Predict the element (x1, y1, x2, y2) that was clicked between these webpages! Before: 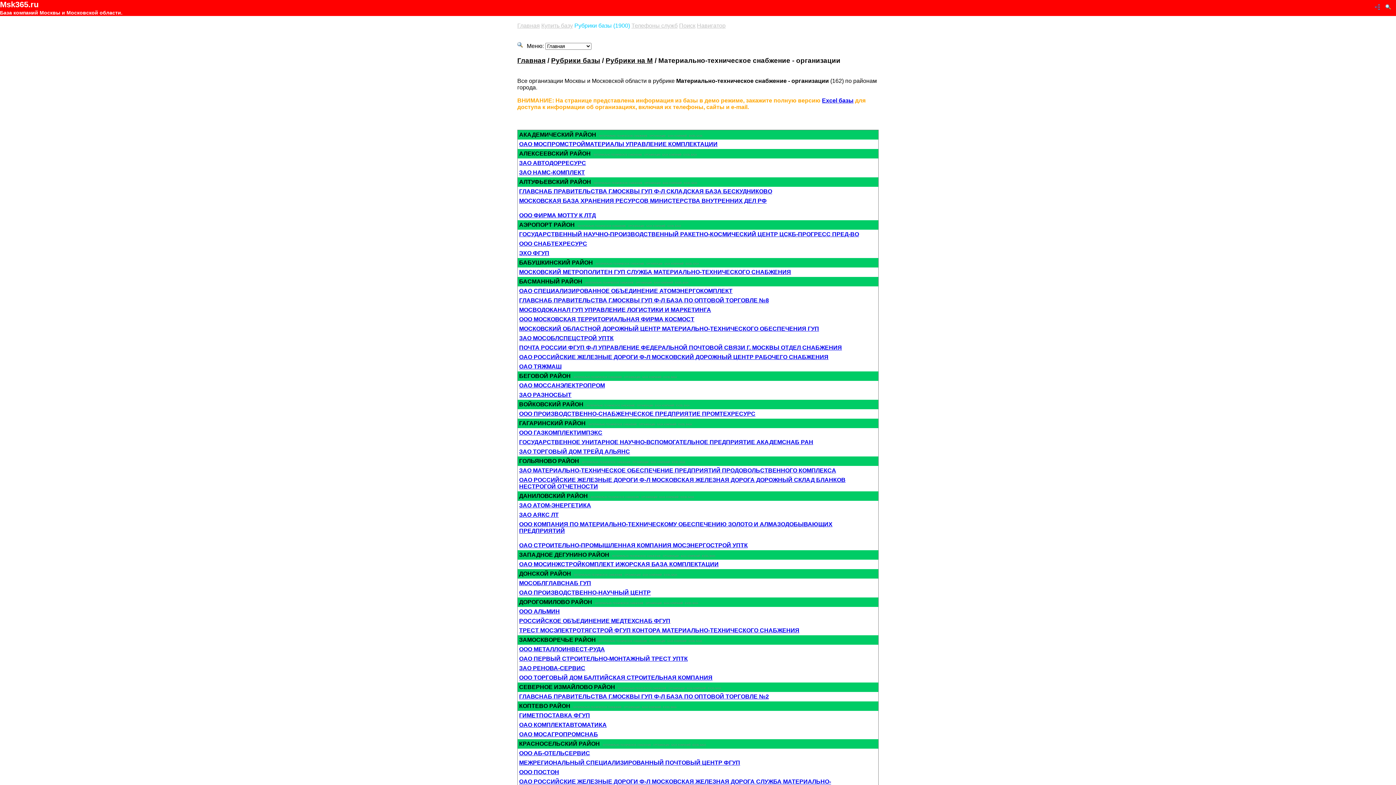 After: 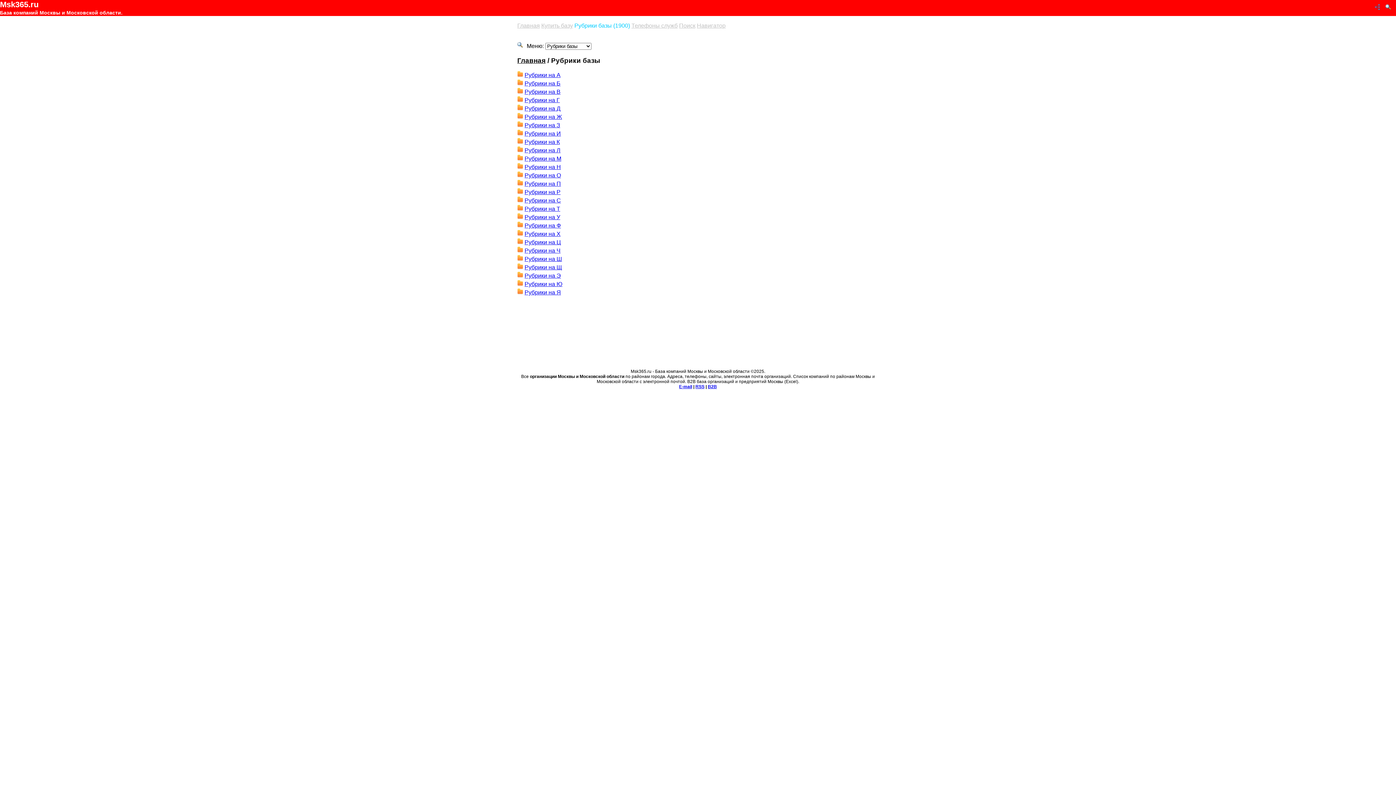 Action: bbox: (574, 22, 630, 28) label: Рубрики базы (1900)